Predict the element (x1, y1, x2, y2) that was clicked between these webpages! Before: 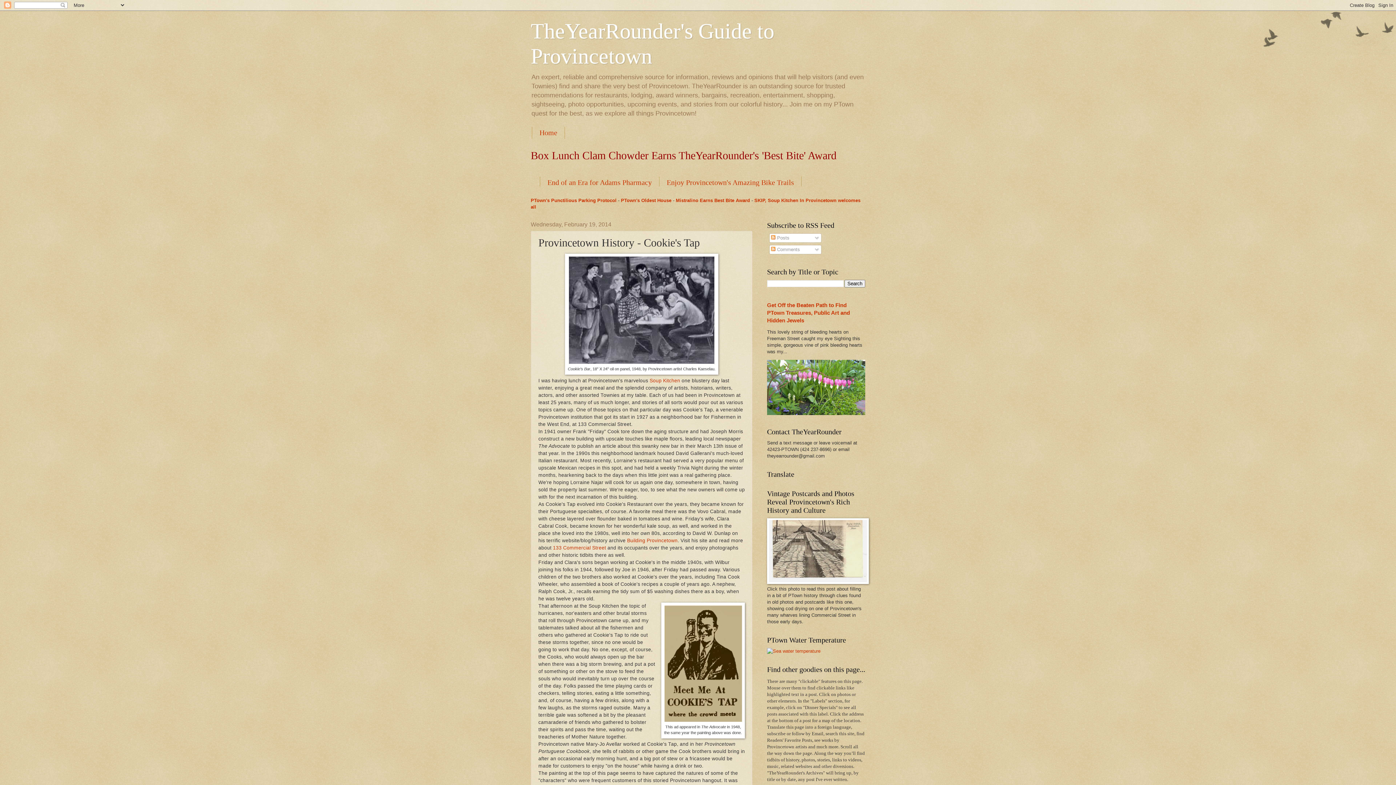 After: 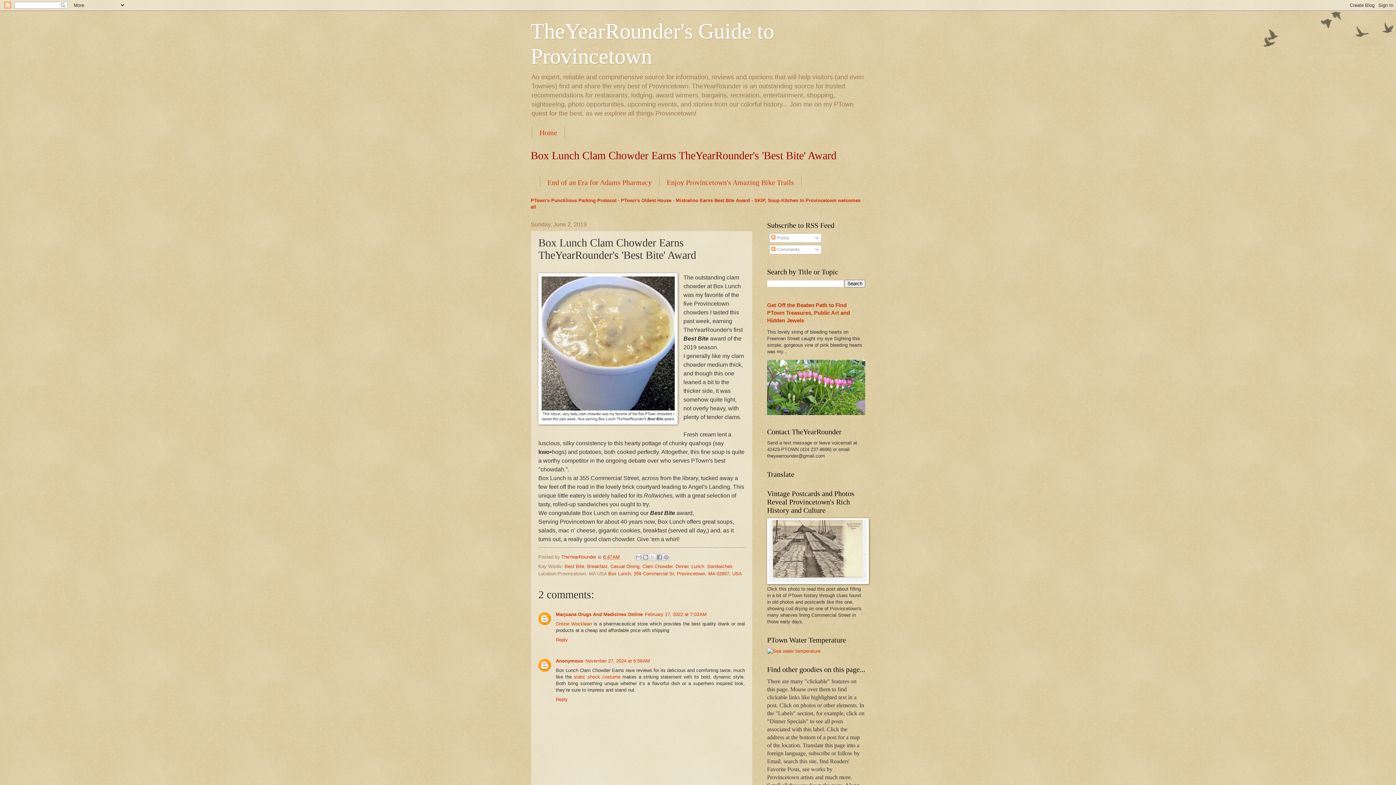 Action: bbox: (530, 149, 836, 161) label: Box Lunch Clam Chowder Earns TheYearRounder's 'Best Bite' Award